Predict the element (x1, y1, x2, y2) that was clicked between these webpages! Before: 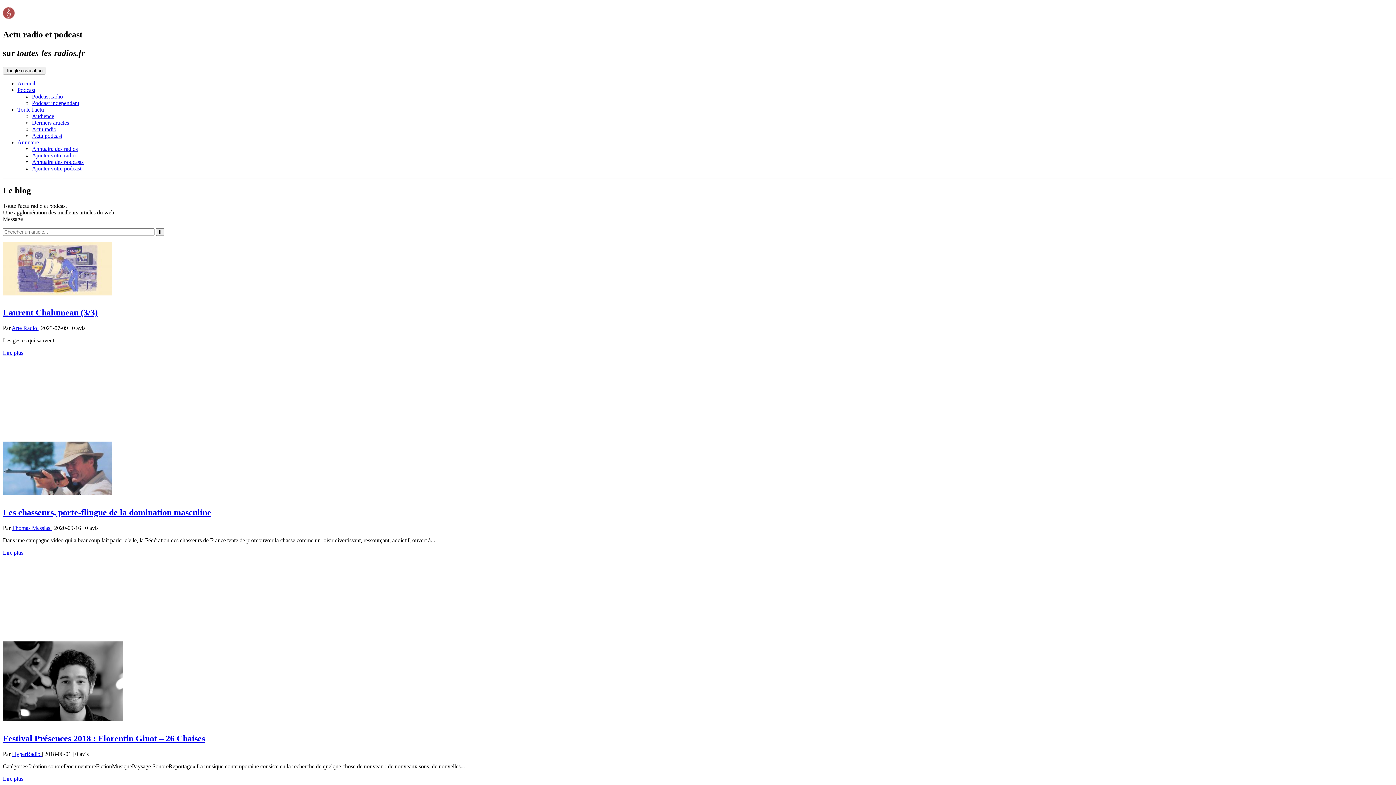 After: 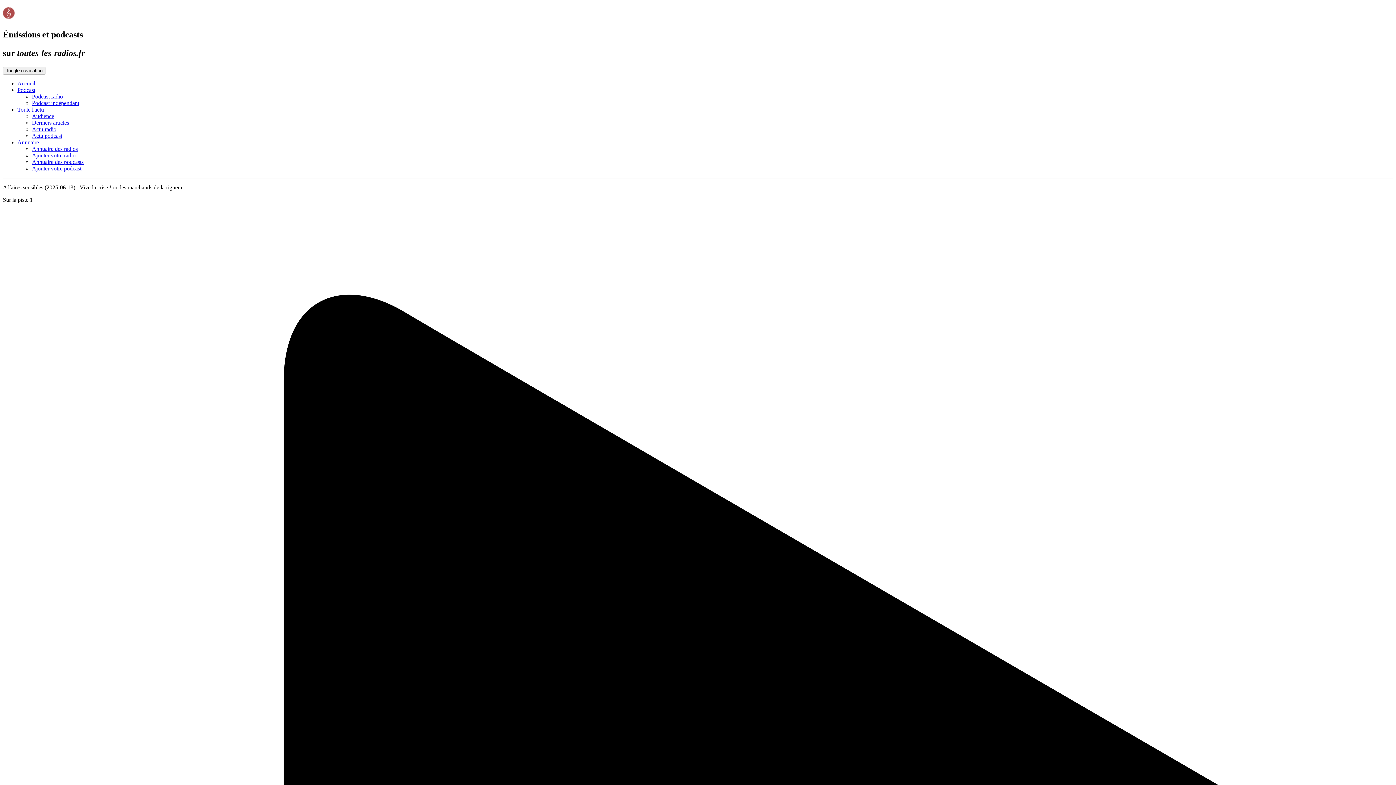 Action: bbox: (32, 93, 62, 99) label: Podcast radio